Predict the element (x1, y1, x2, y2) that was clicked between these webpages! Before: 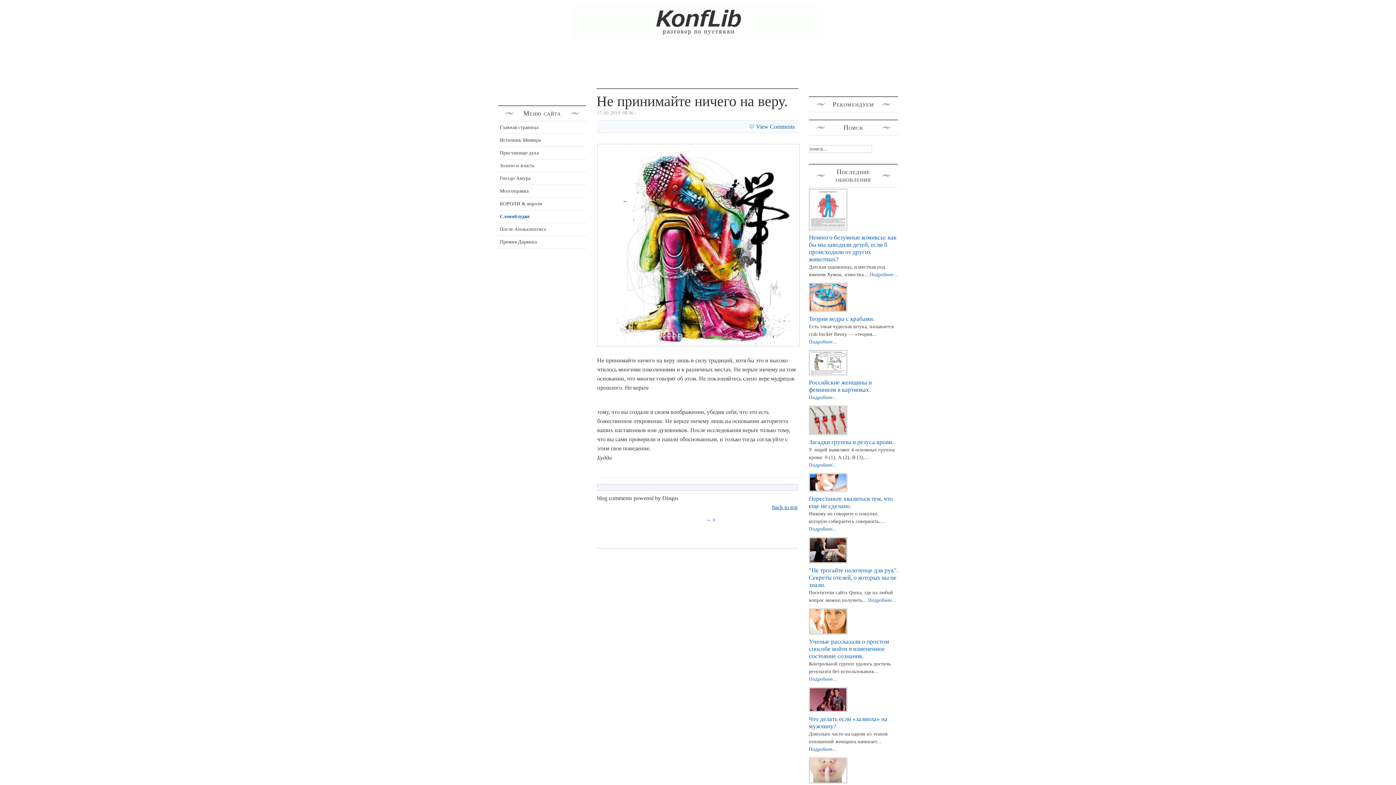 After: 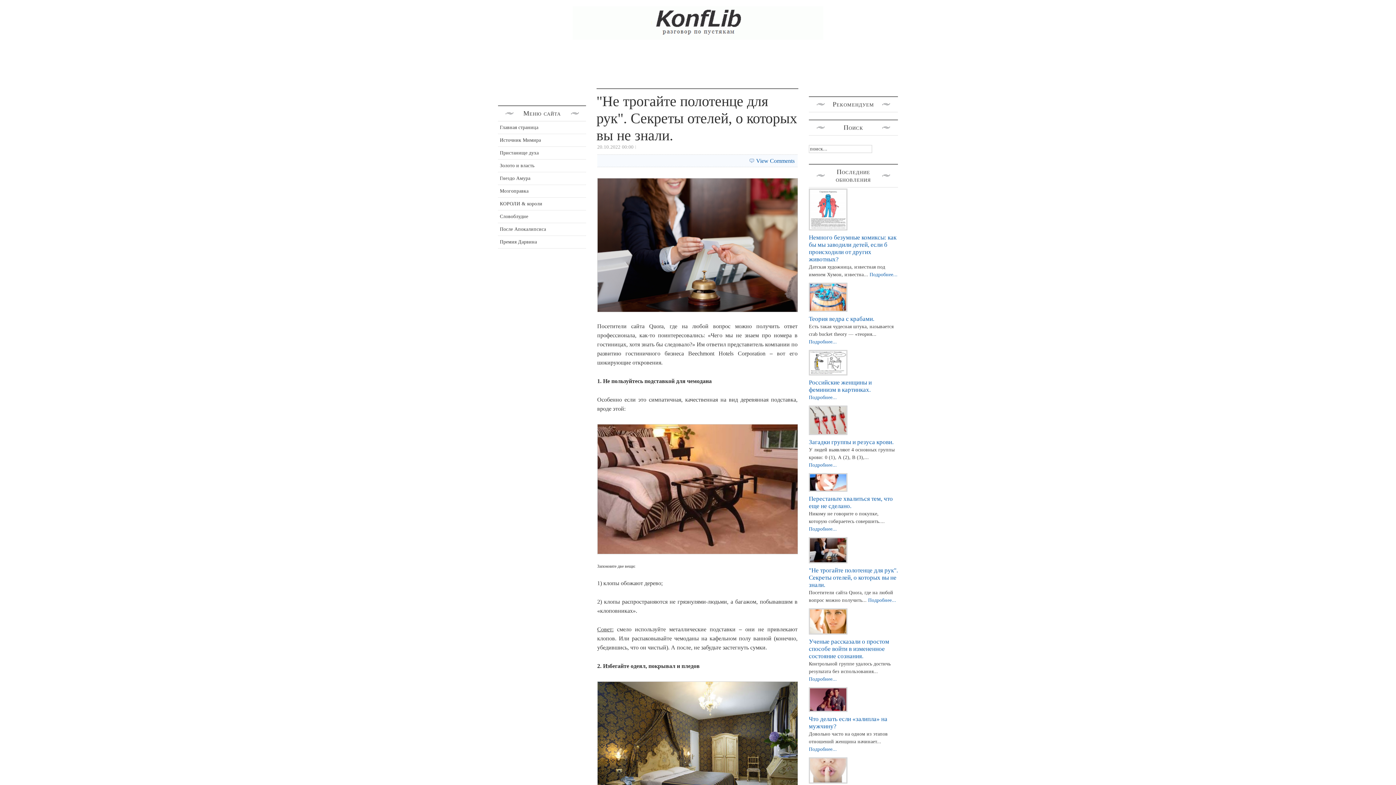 Action: bbox: (809, 567, 898, 588) label: "Не трогайте полотенце для рук". Секреты отелей, о которых вы не знали.